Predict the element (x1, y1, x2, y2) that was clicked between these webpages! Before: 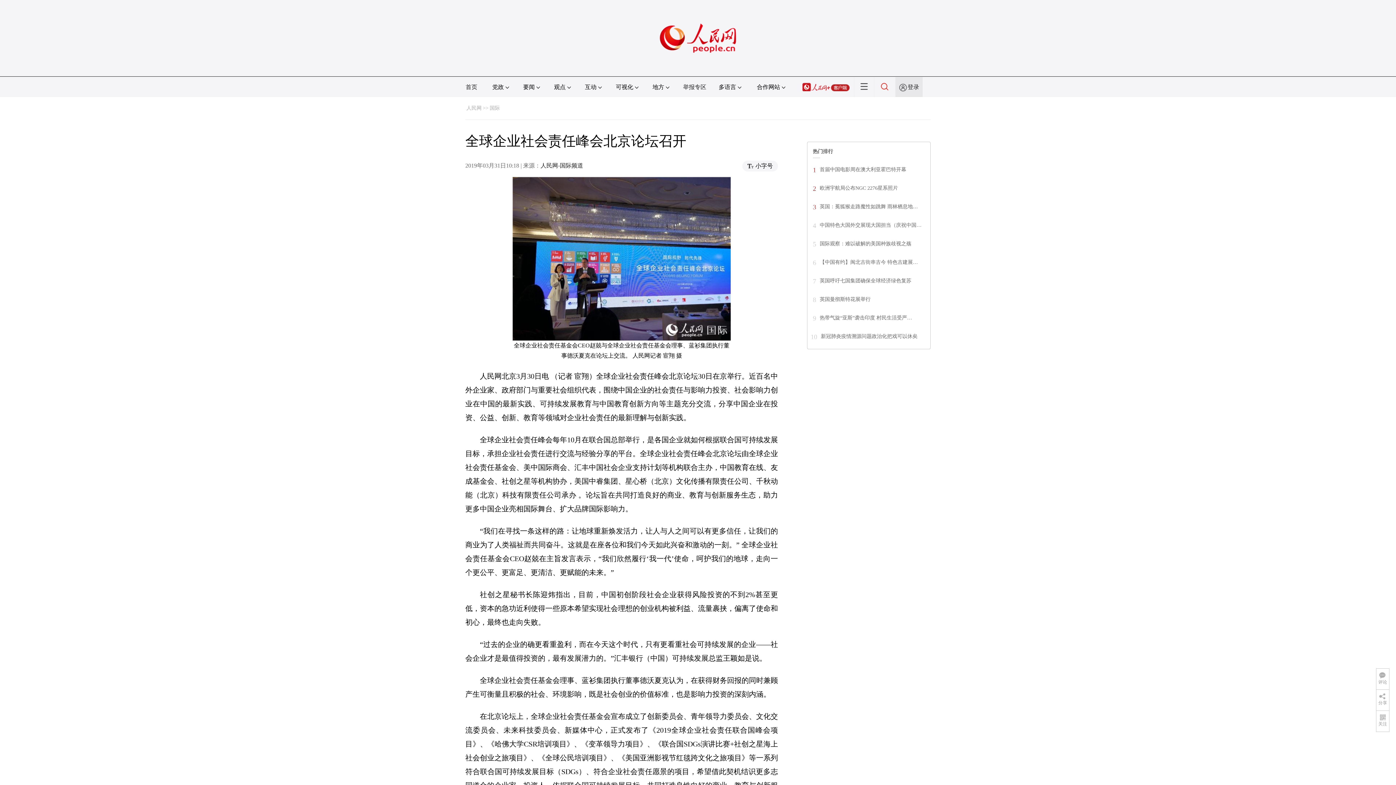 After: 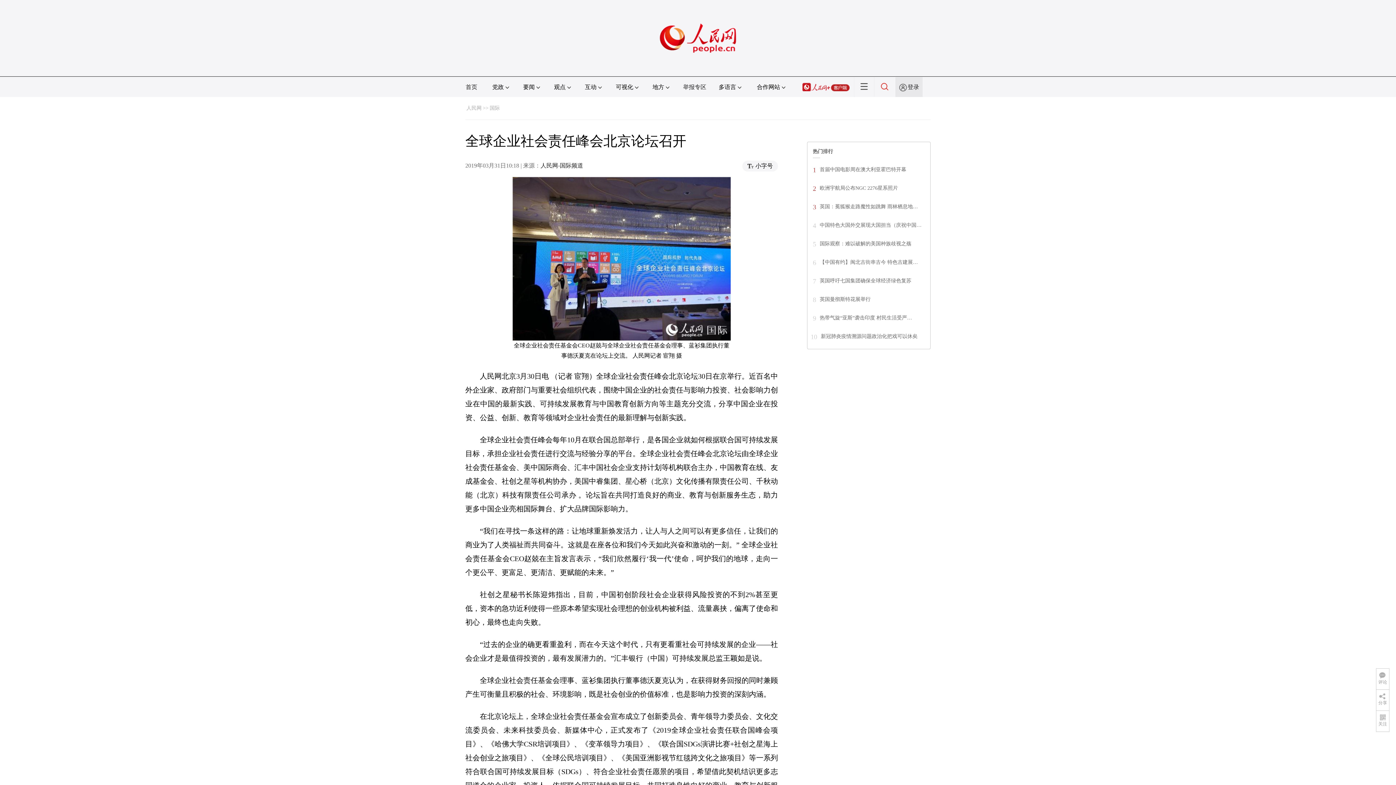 Action: label: 新冠肺炎疫情溯源问题政治化把戏可以休矣 bbox: (821, 333, 917, 339)